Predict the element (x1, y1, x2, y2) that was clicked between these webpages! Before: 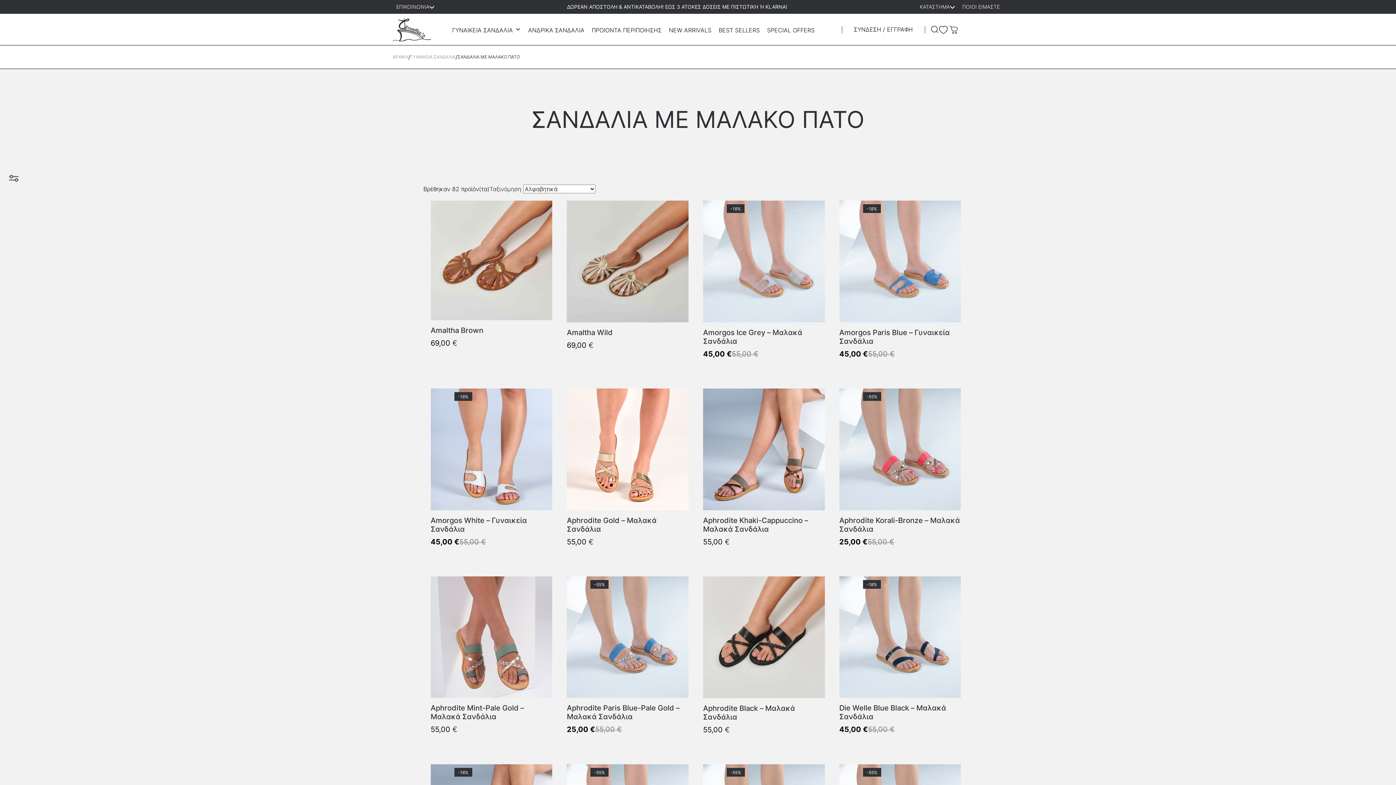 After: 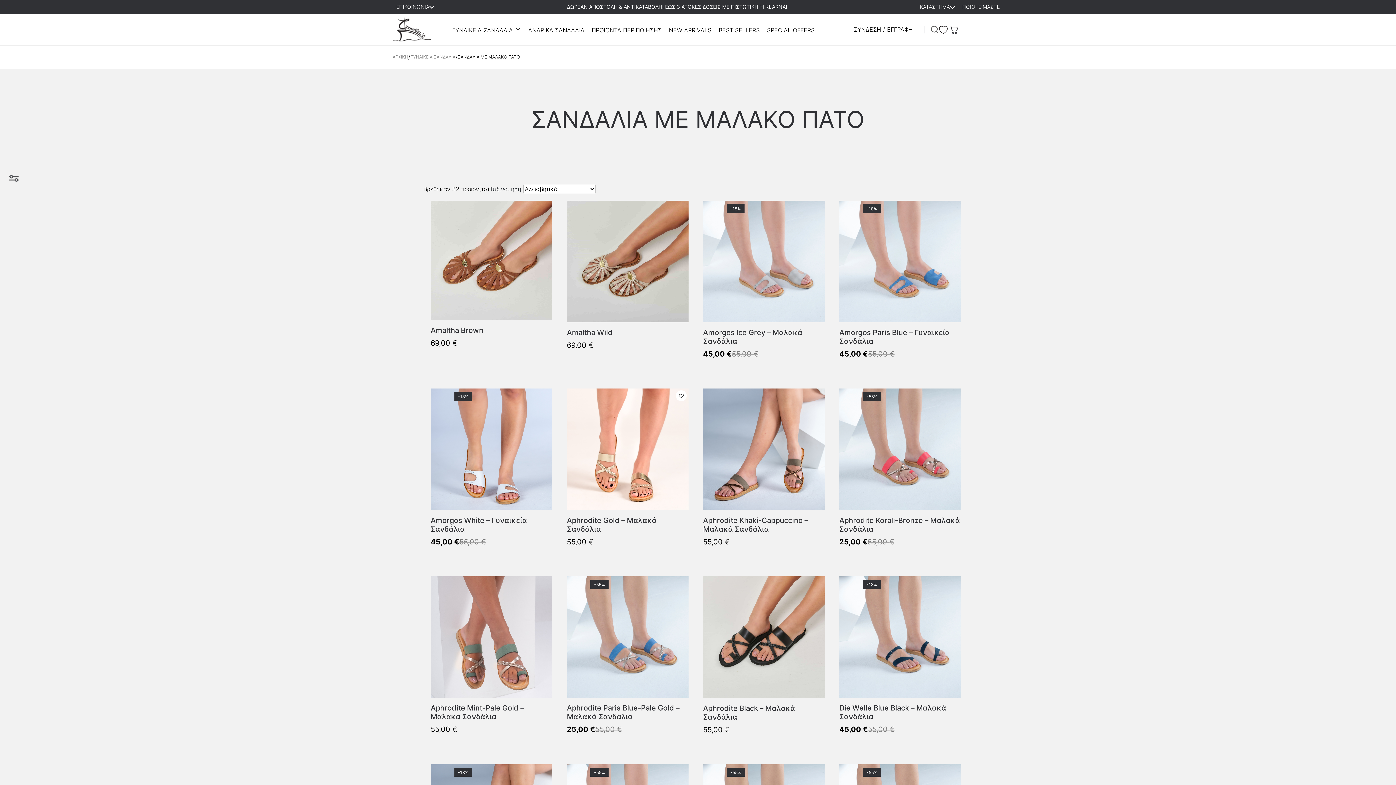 Action: bbox: (675, 390, 686, 401) label: Wishlist